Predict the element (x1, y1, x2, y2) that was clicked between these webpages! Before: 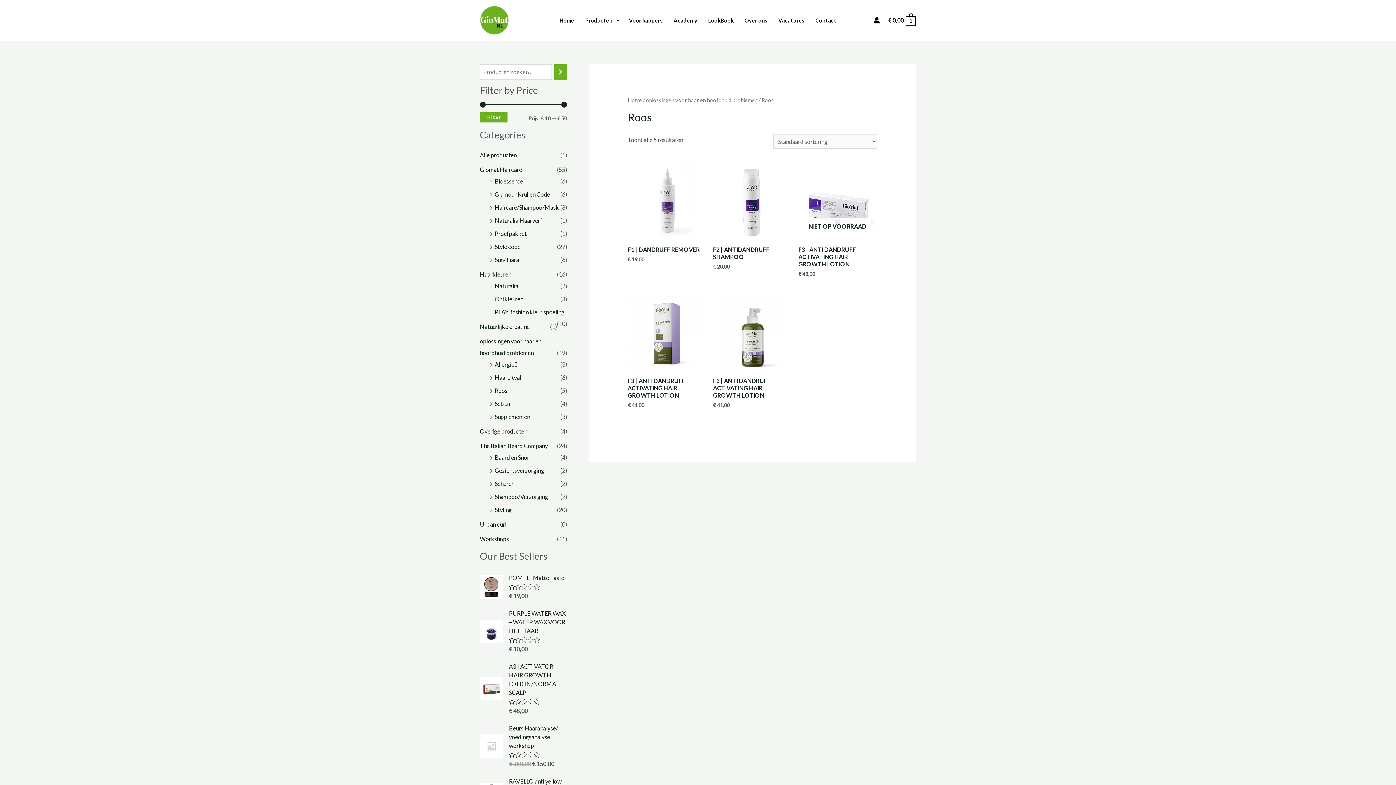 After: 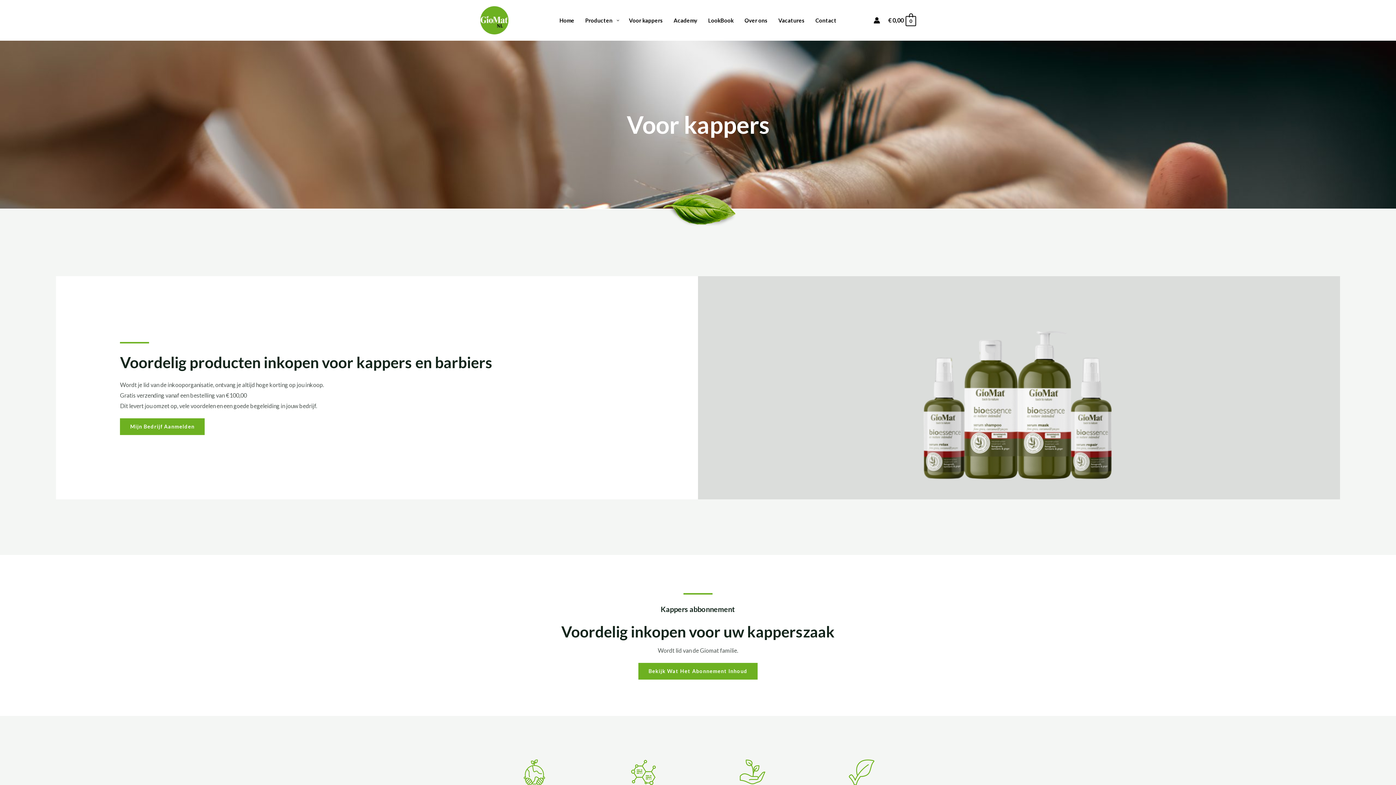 Action: label: Voor kappers bbox: (623, 9, 668, 31)